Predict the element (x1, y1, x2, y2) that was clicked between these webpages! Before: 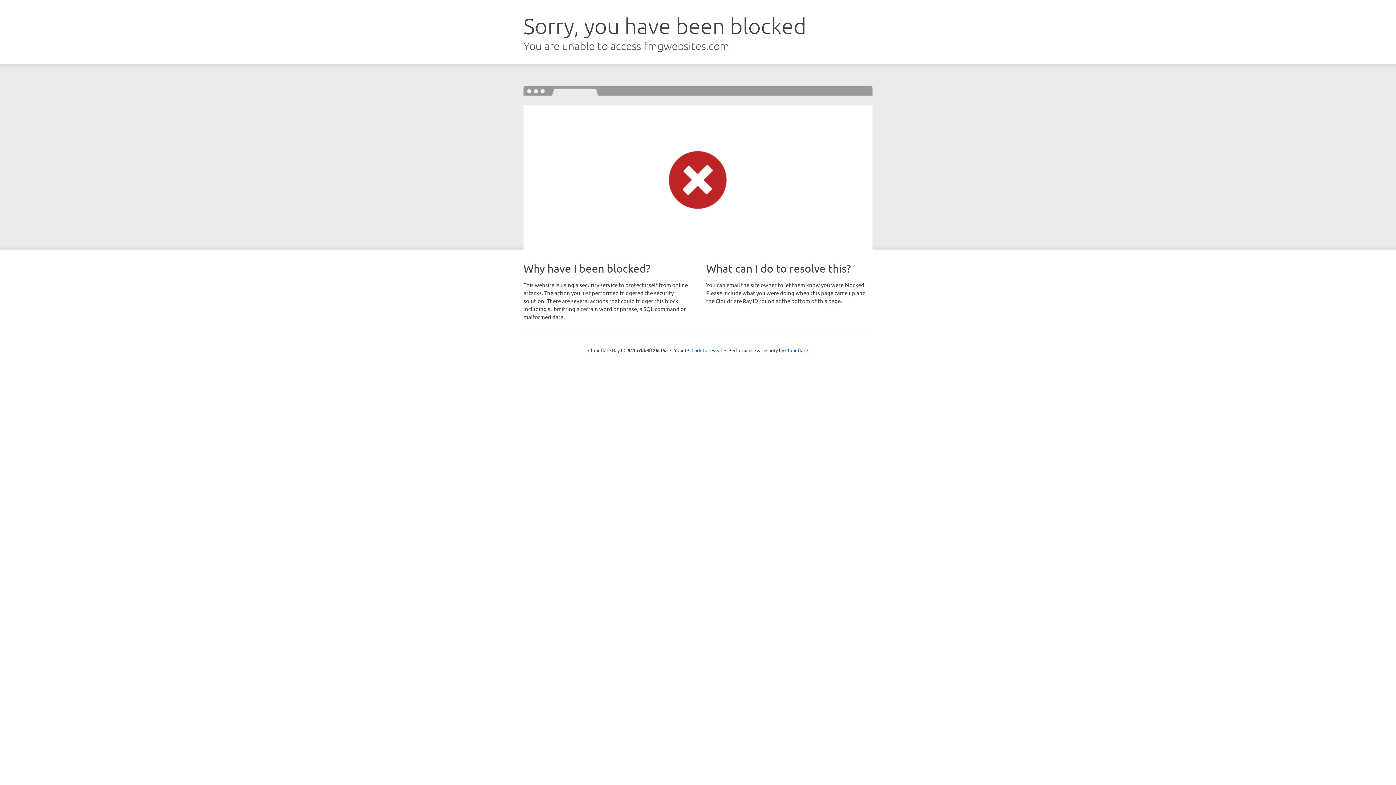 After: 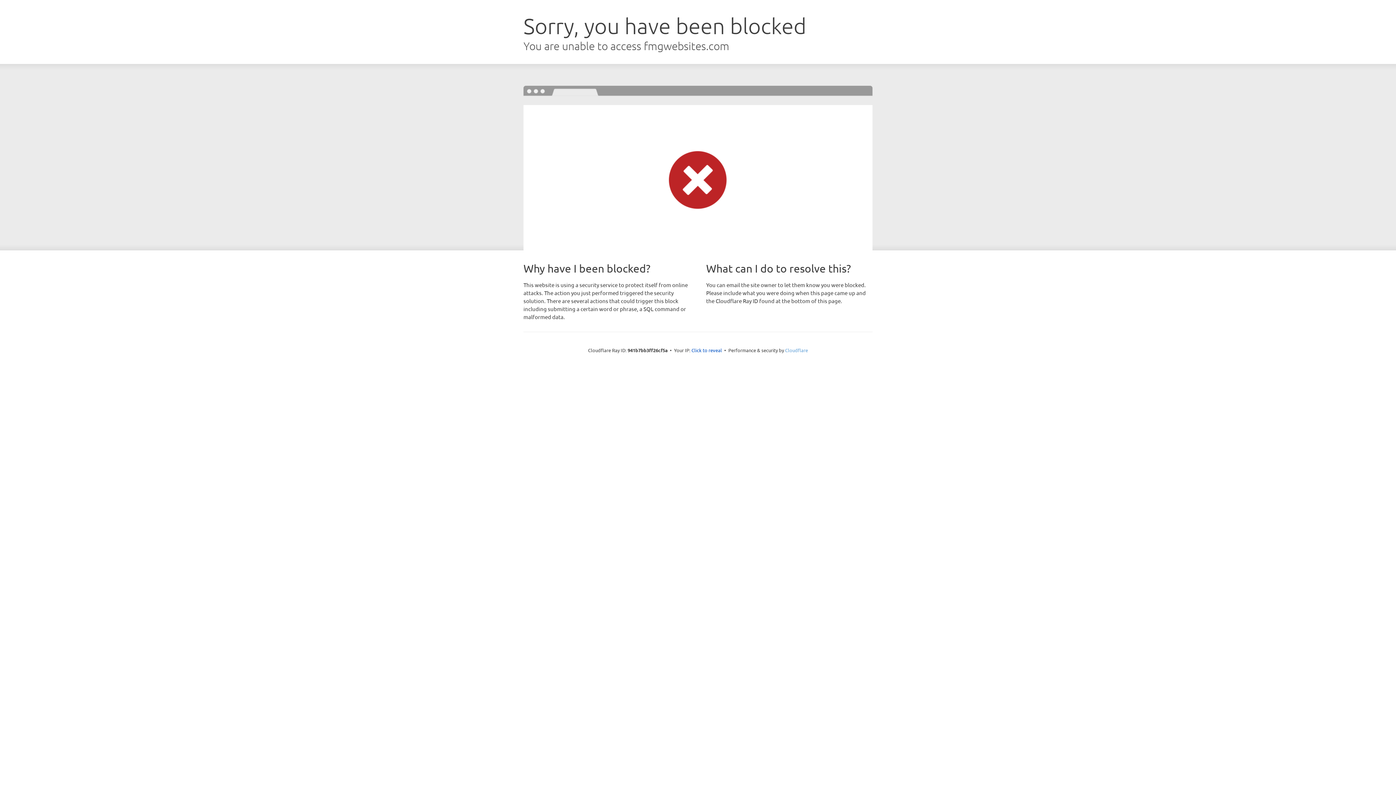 Action: label: Cloudflare bbox: (785, 347, 808, 353)